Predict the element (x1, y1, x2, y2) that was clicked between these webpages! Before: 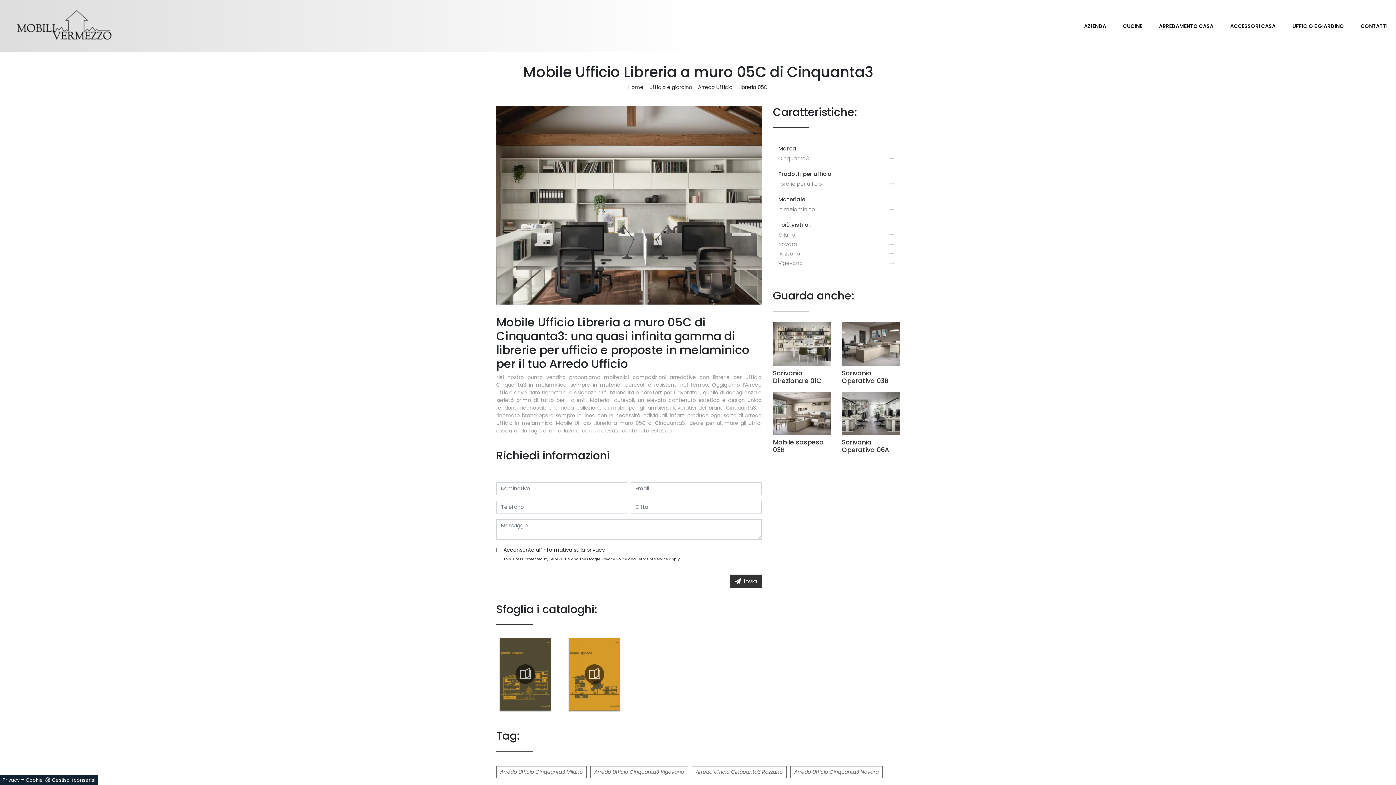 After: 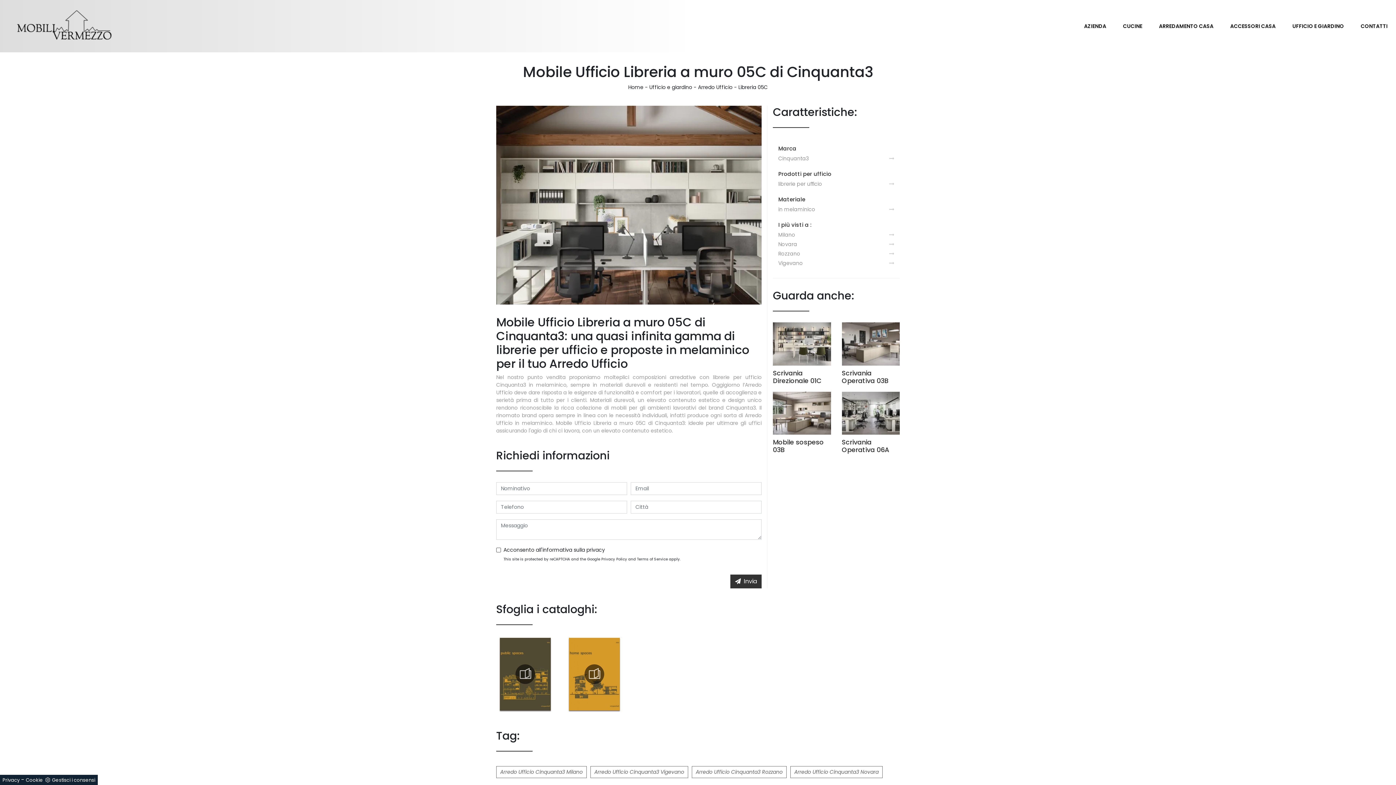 Action: bbox: (601, 556, 627, 562) label: Privacy Policy